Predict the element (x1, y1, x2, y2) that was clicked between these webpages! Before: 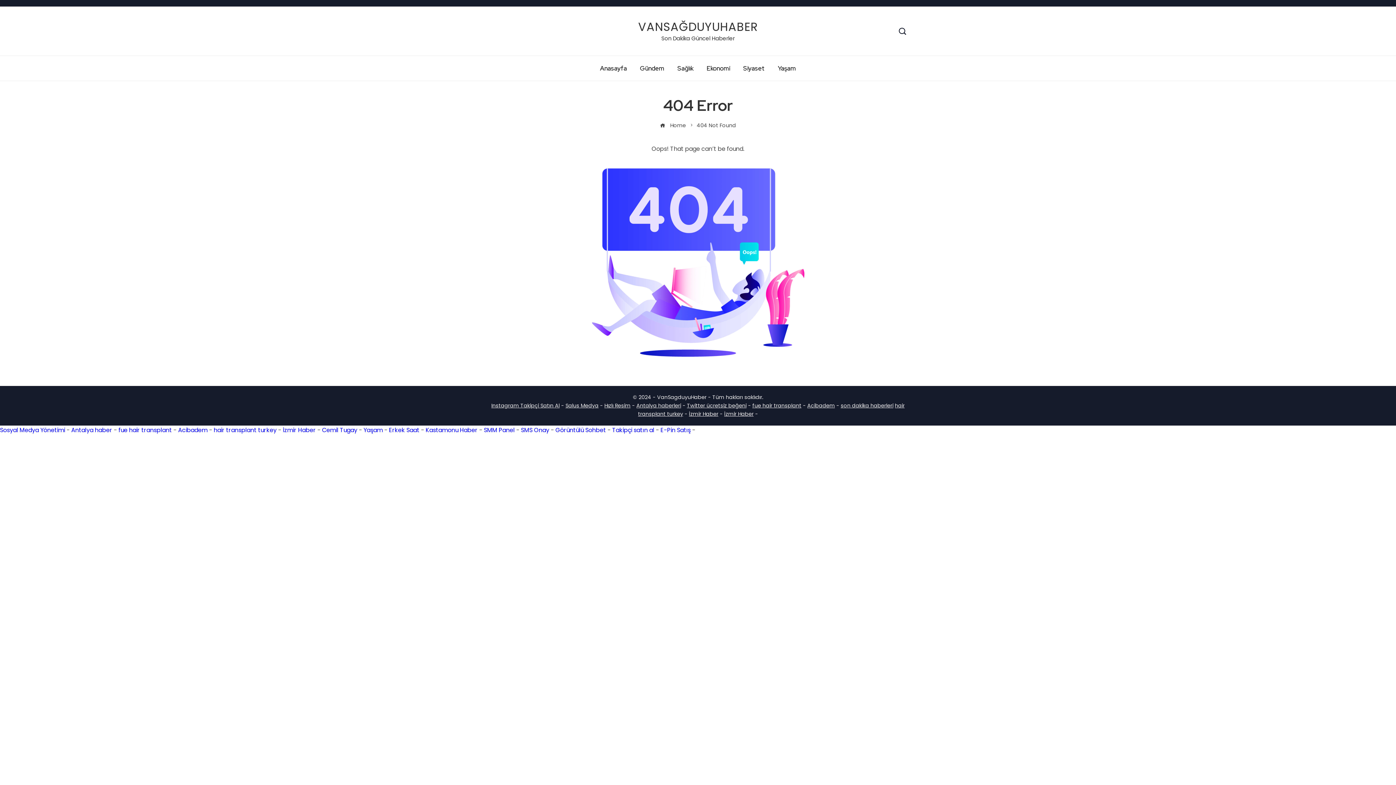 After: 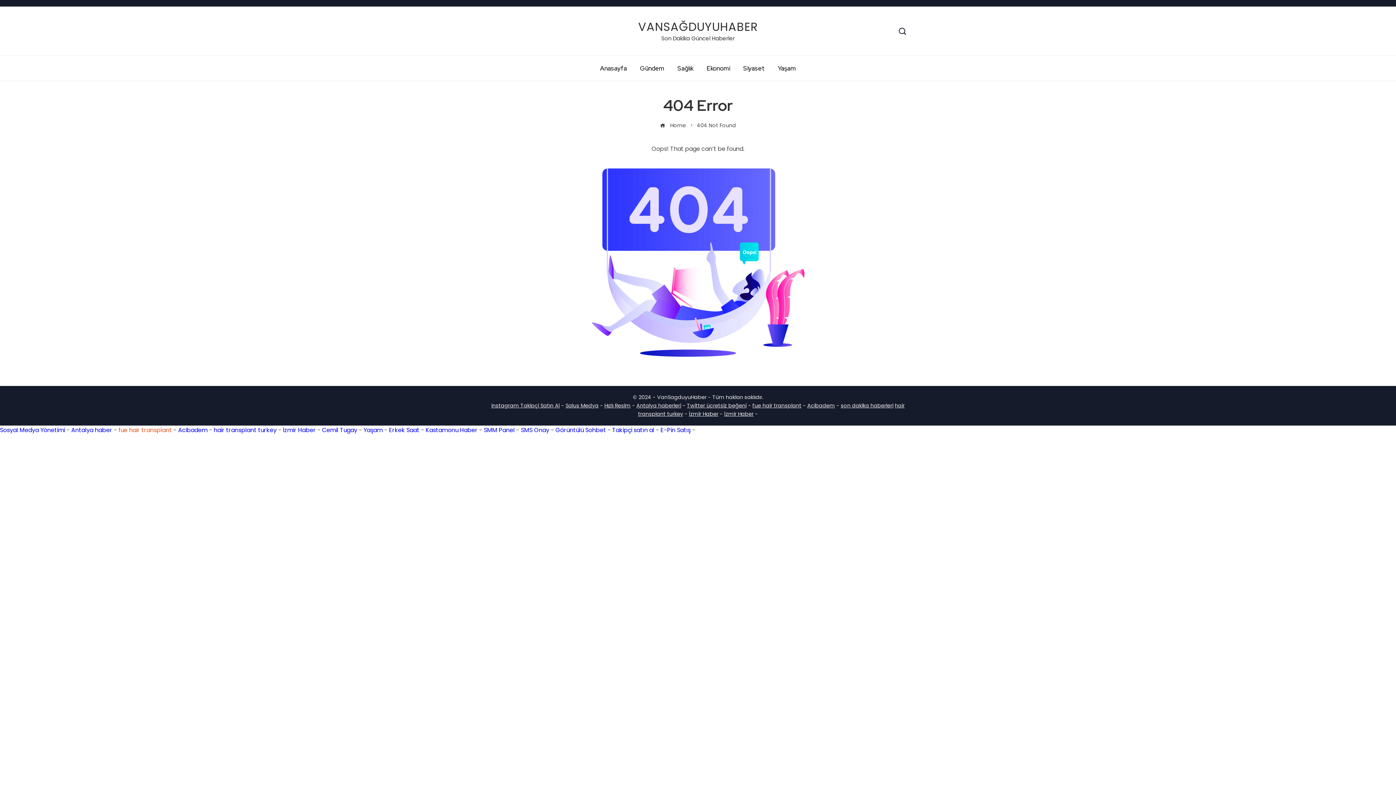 Action: label: fue hair transplant bbox: (118, 426, 172, 434)